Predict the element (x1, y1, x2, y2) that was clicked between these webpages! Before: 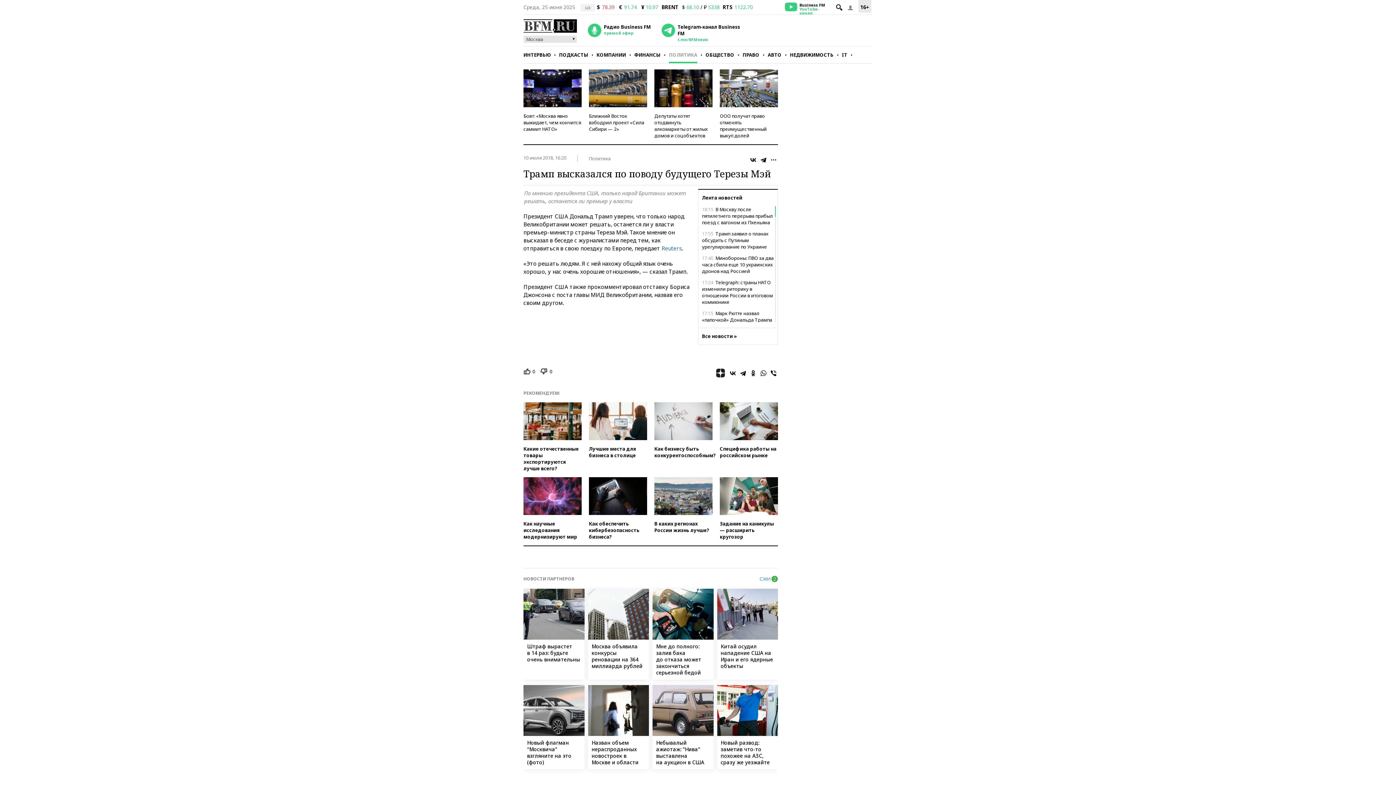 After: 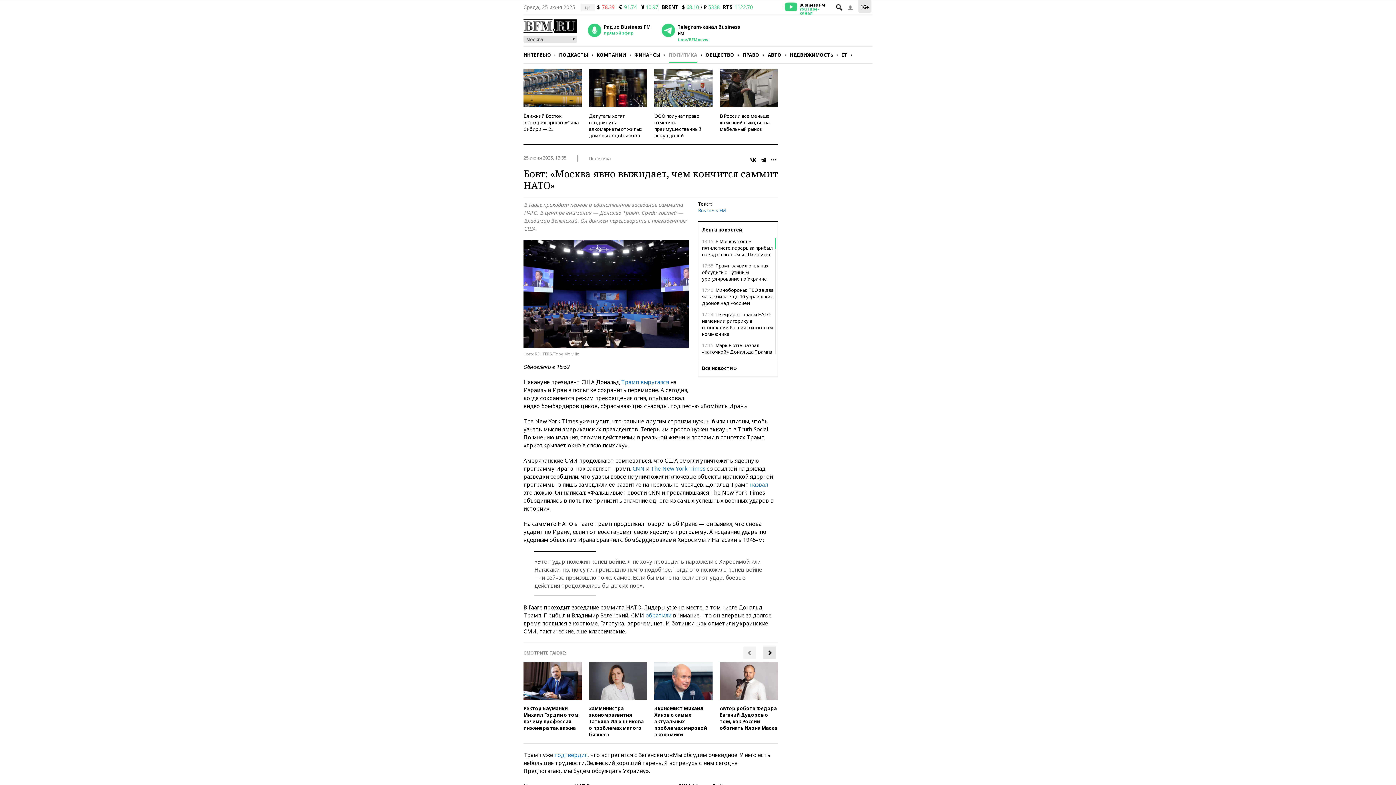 Action: bbox: (523, 69, 581, 107)